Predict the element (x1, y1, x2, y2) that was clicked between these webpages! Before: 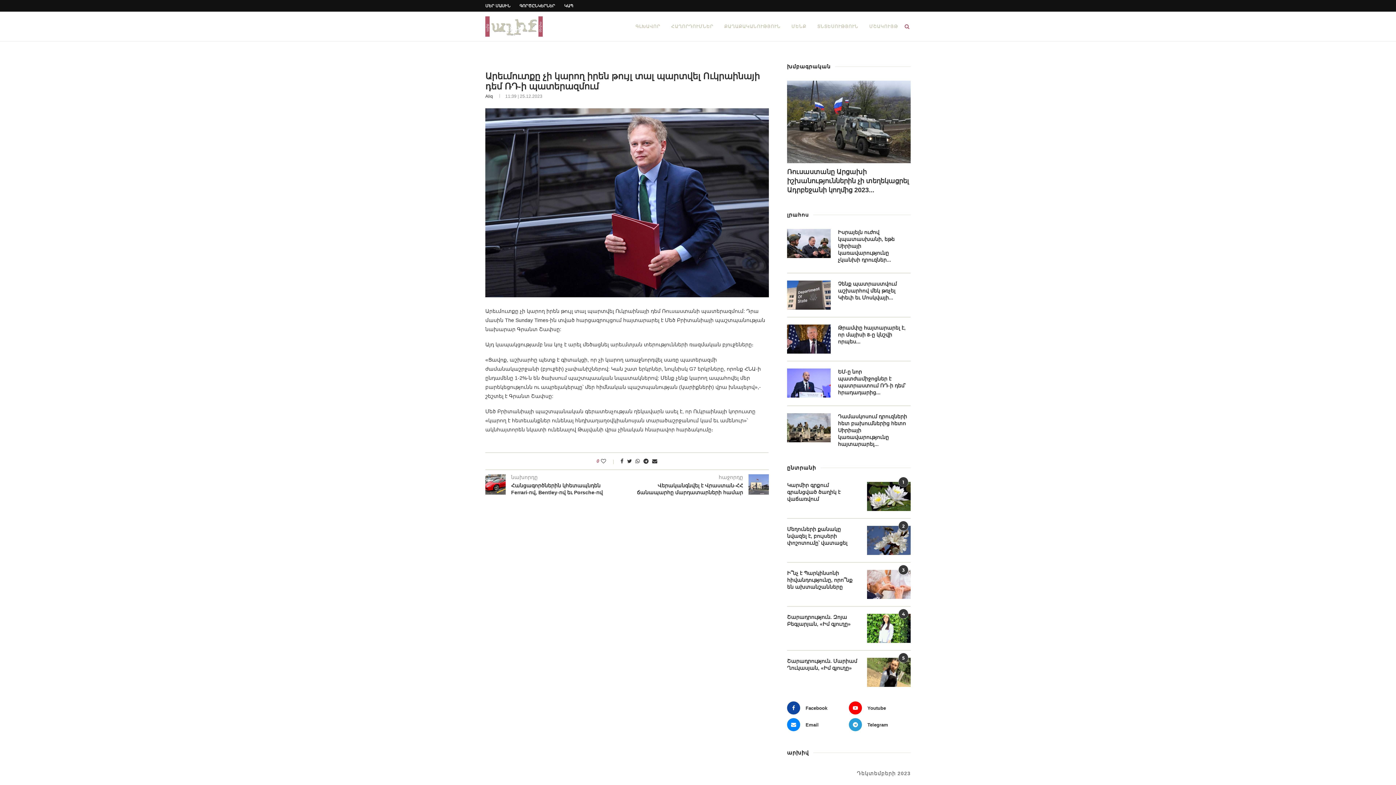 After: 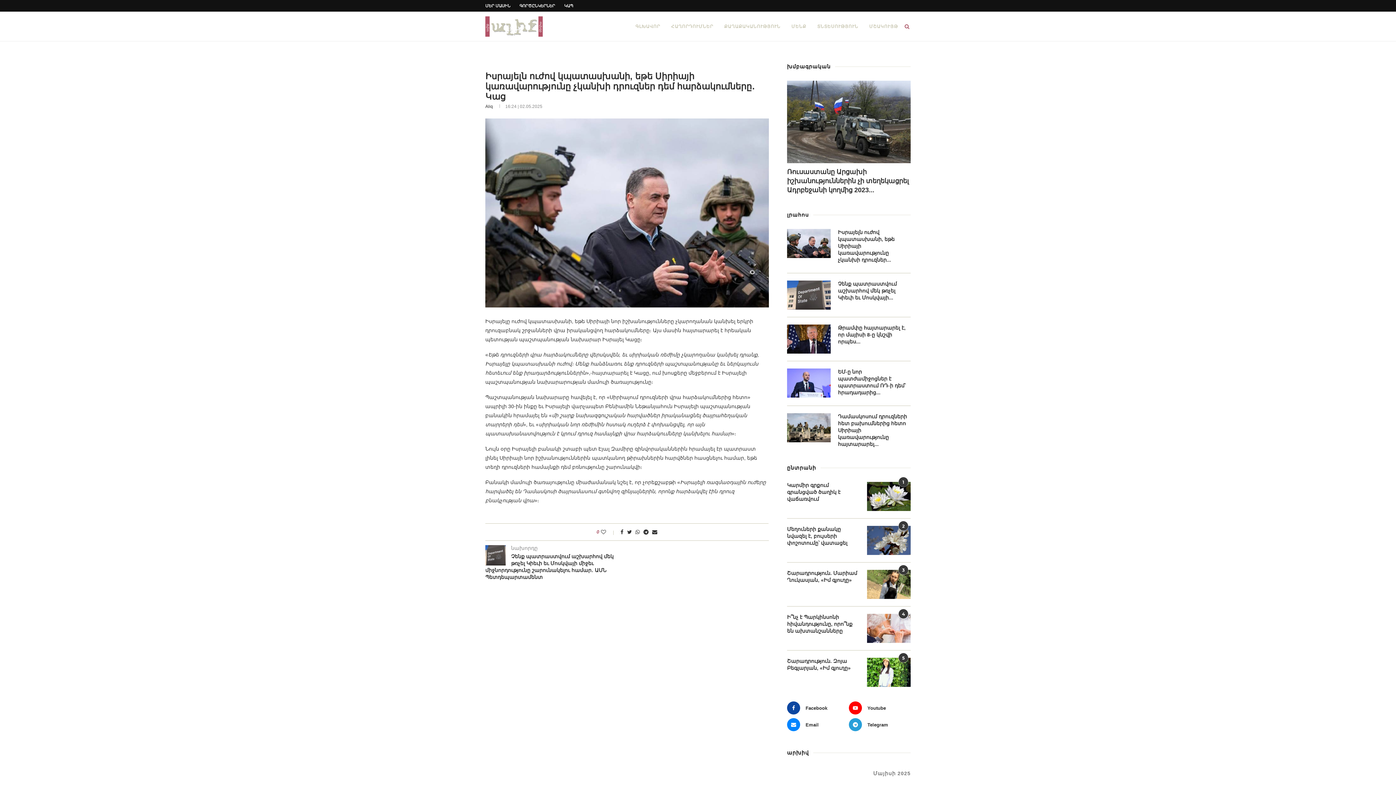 Action: bbox: (787, 228, 830, 258)